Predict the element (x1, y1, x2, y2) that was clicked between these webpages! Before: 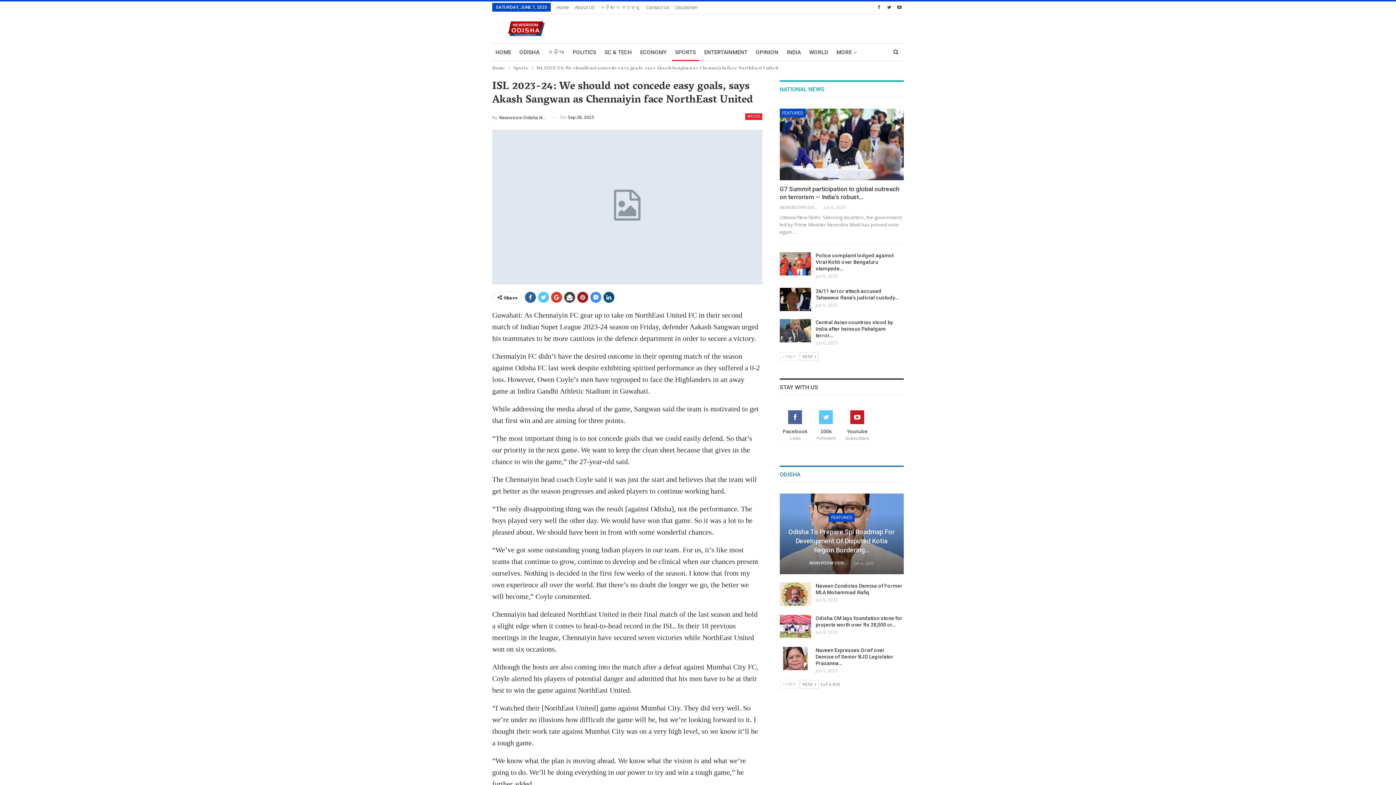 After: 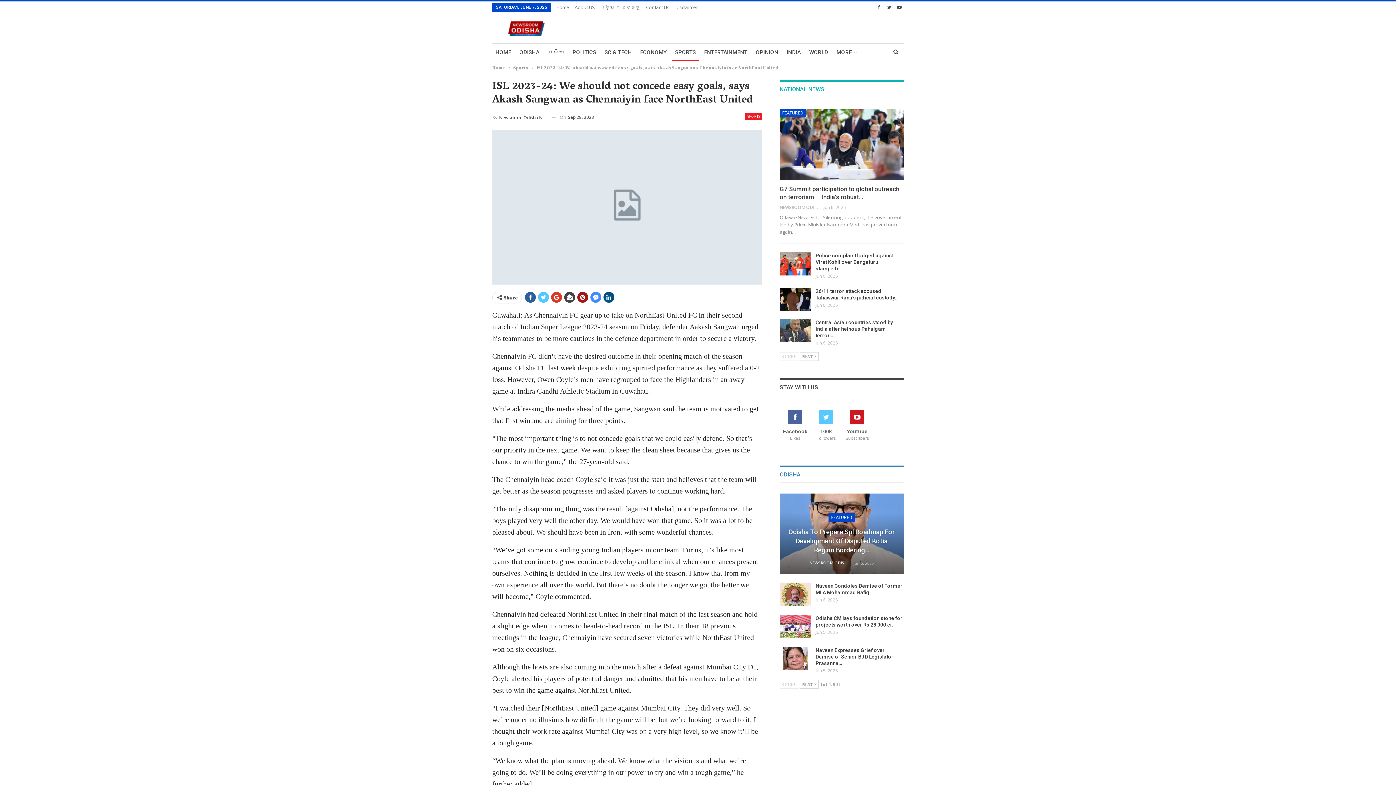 Action: label:  PREV bbox: (779, 352, 799, 361)